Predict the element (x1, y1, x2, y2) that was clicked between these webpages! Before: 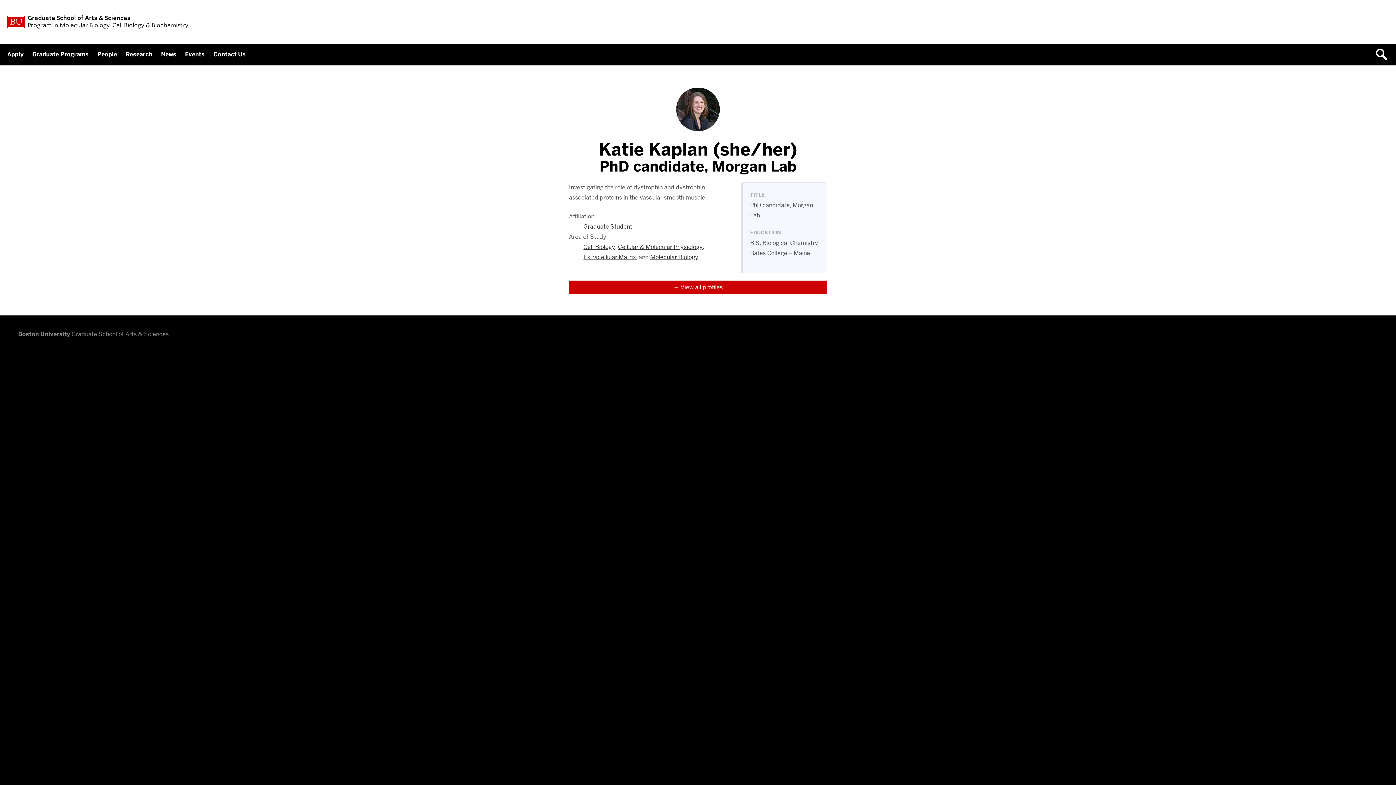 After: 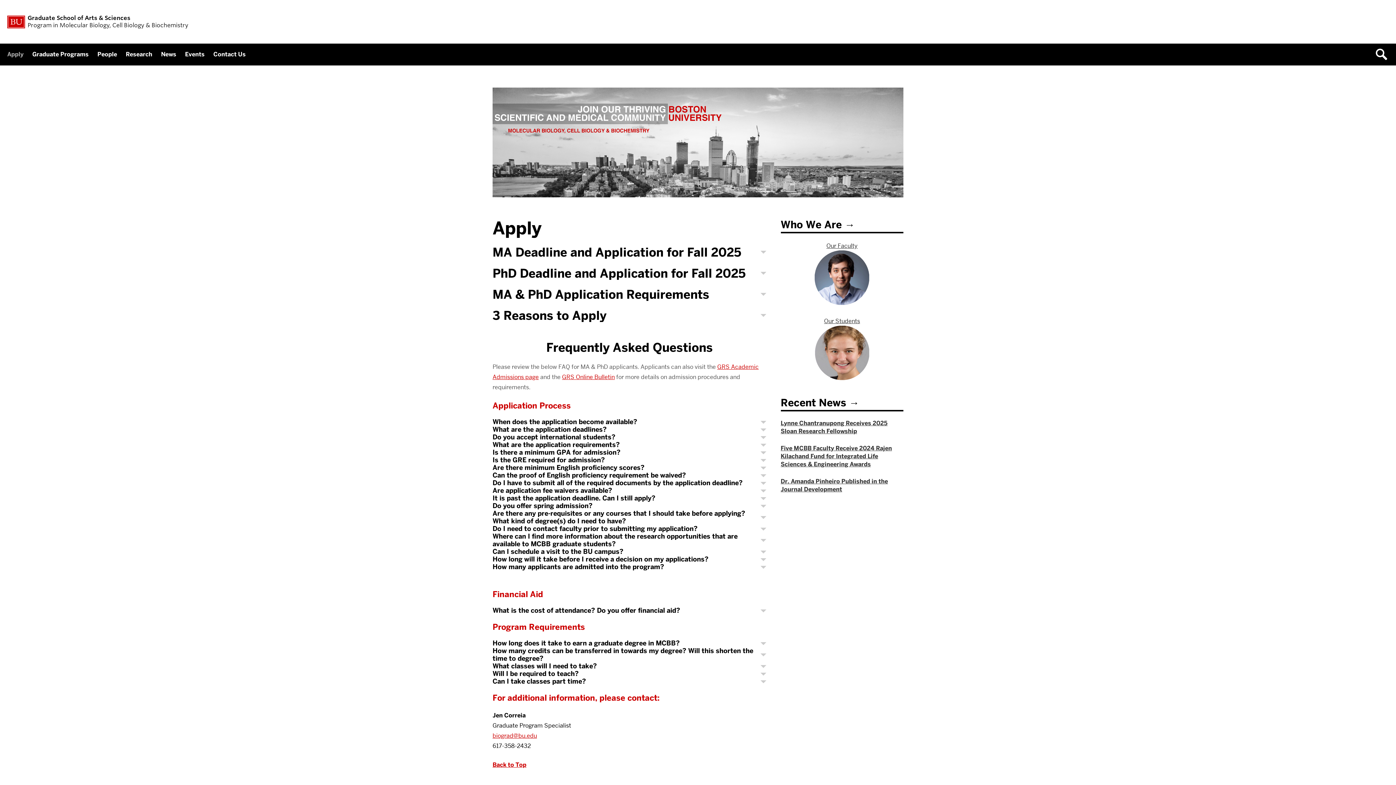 Action: label: Apply bbox: (3, 43, 27, 65)